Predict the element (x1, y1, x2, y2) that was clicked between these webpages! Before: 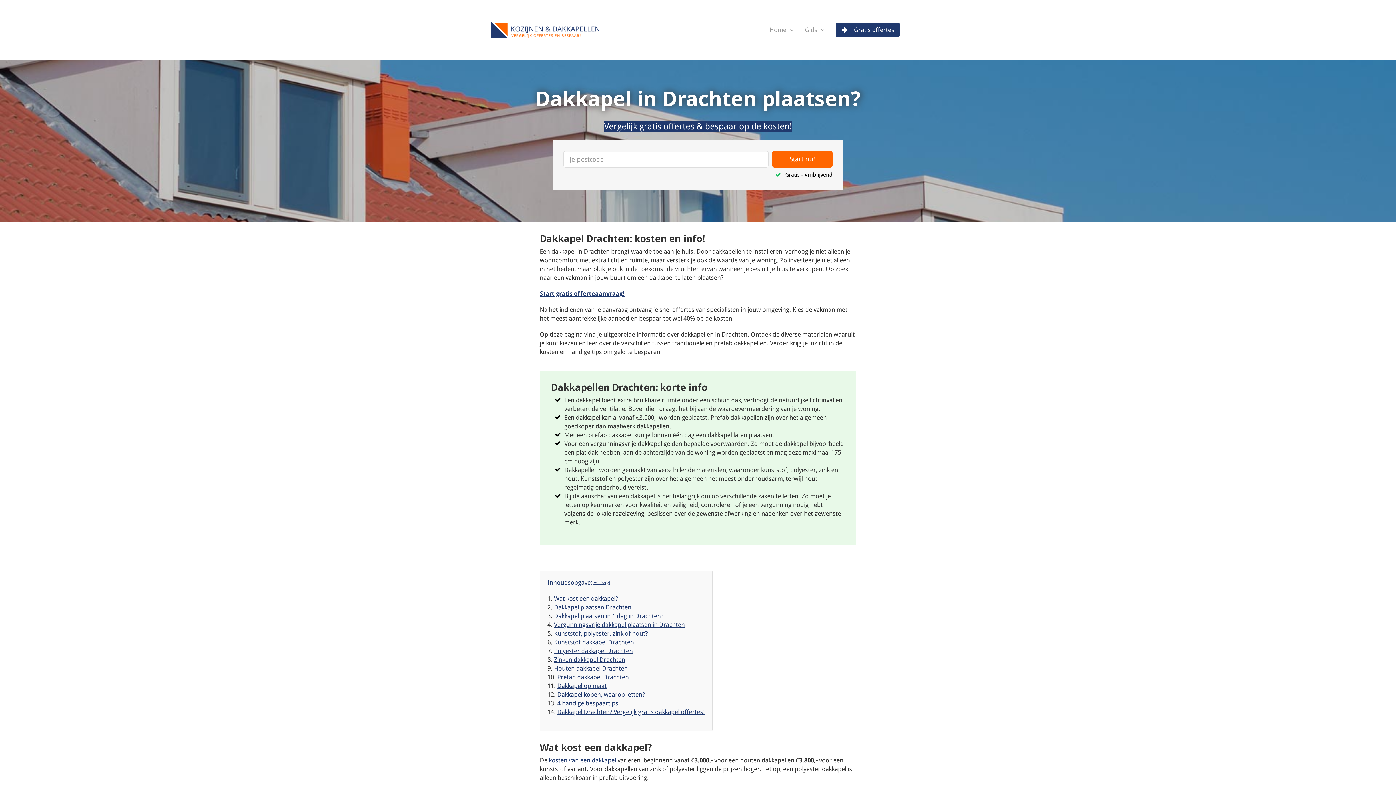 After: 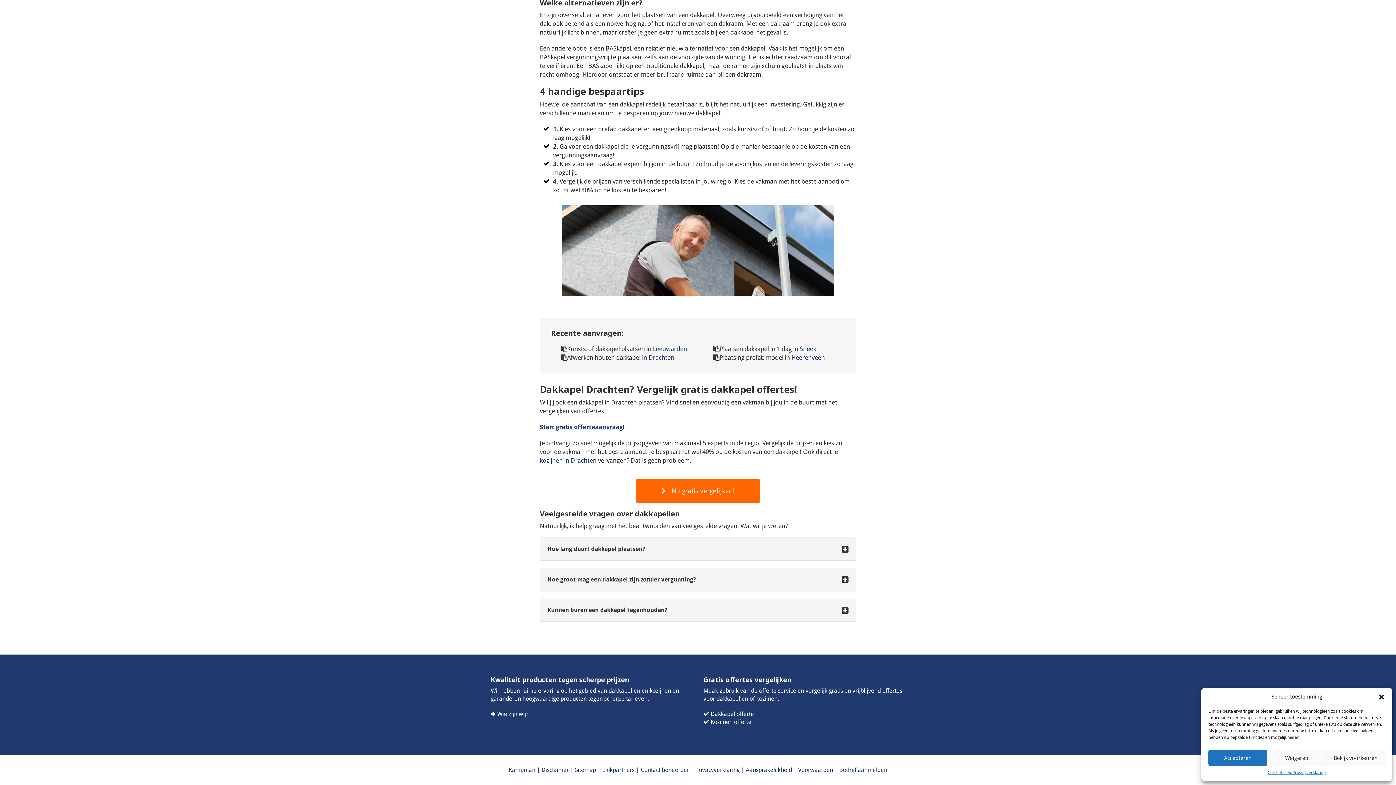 Action: bbox: (557, 700, 618, 707) label: 4 handige bespaartips